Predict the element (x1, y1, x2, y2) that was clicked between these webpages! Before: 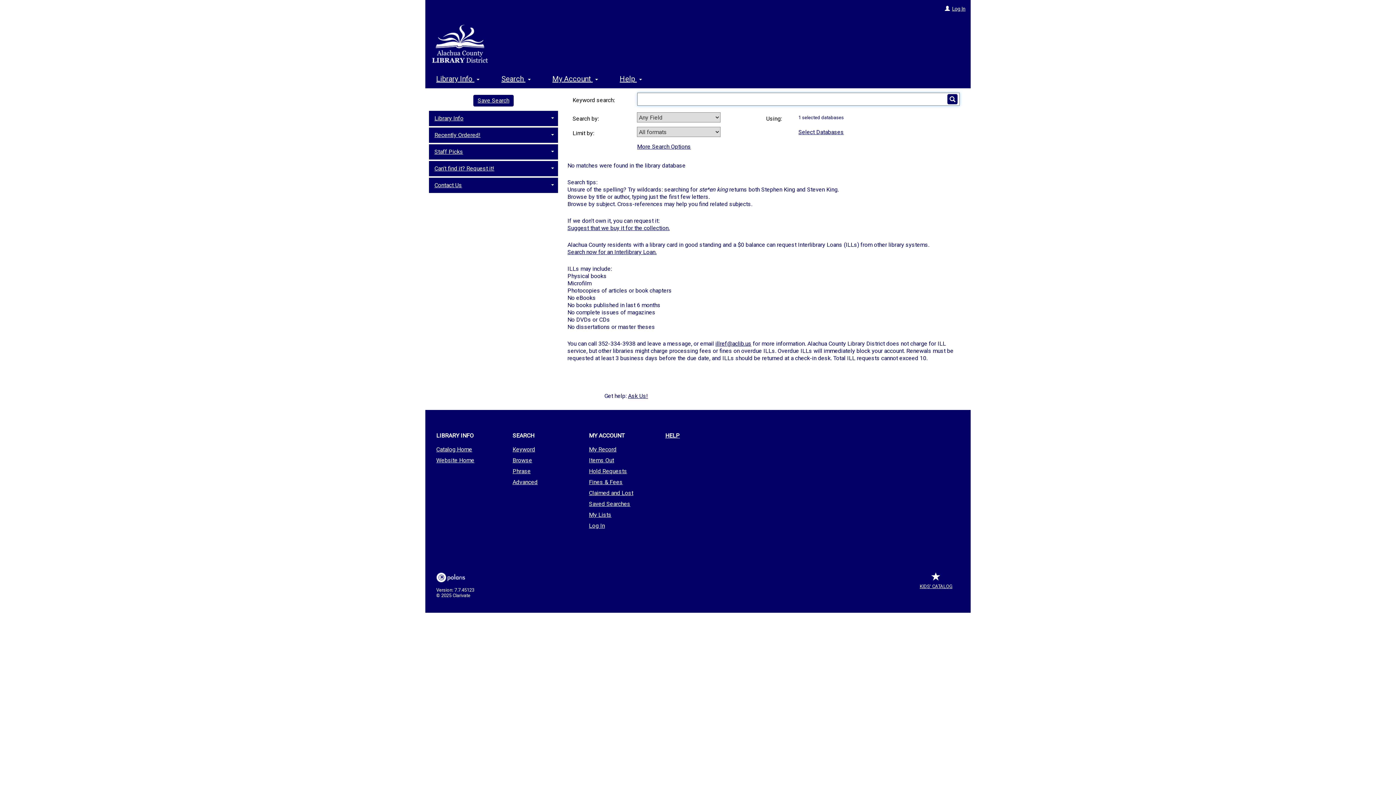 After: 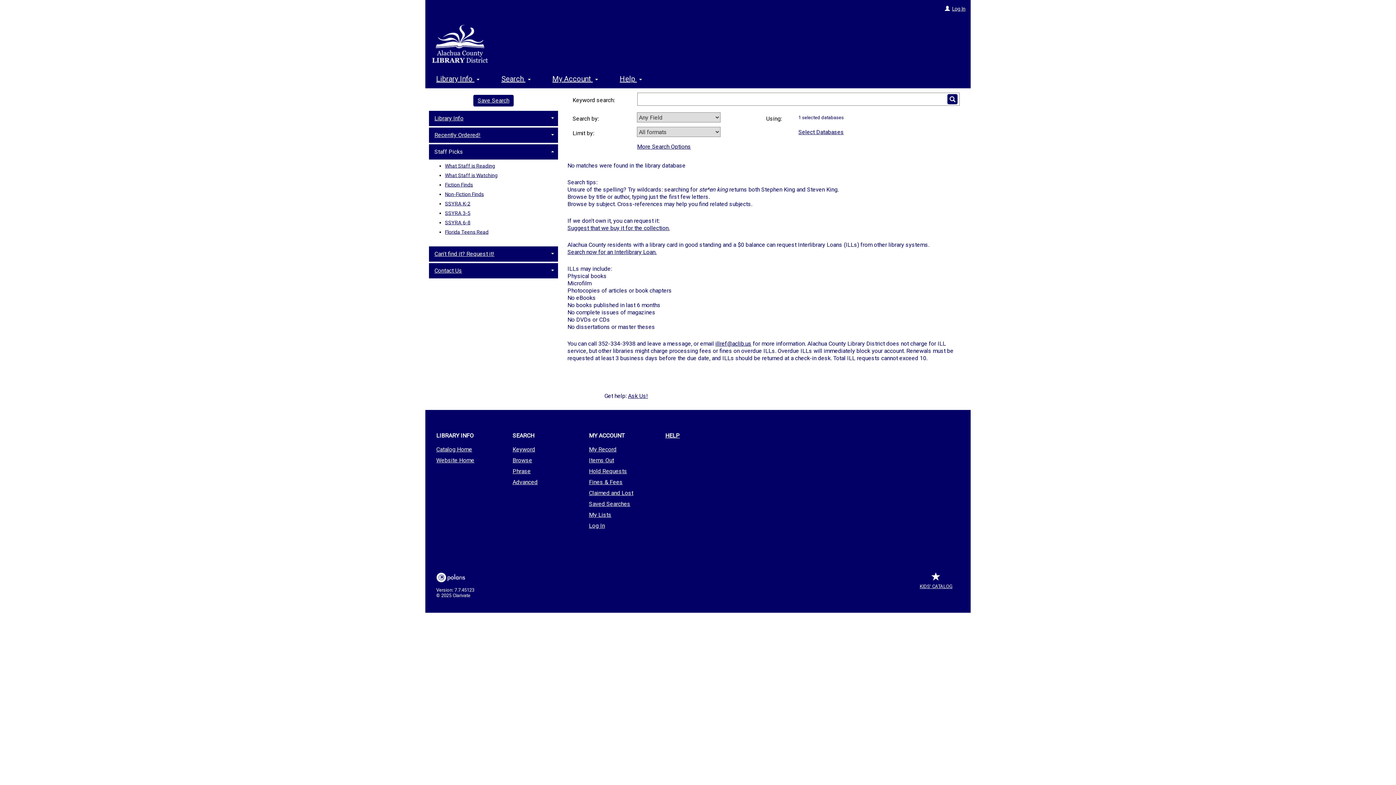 Action: label: Staff Picks bbox: (429, 144, 558, 159)